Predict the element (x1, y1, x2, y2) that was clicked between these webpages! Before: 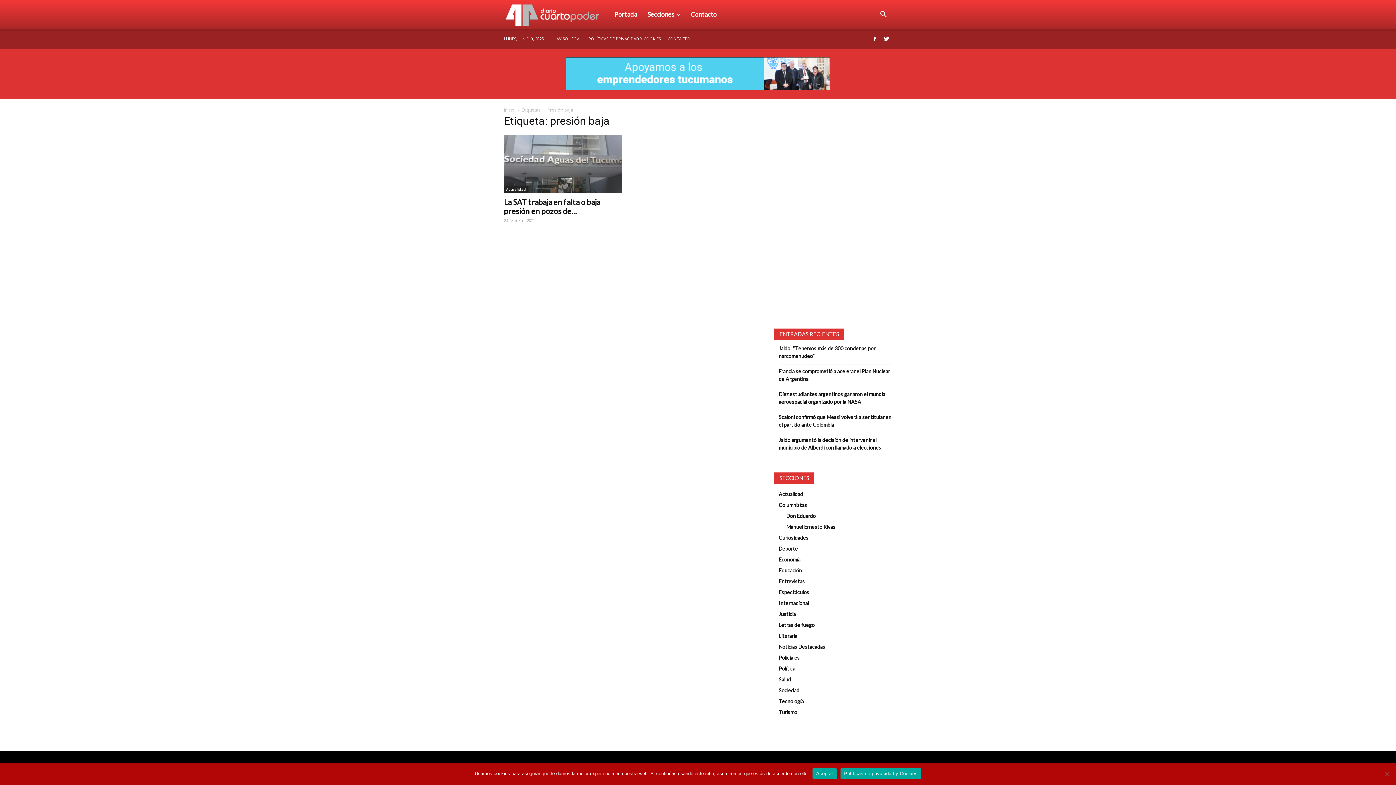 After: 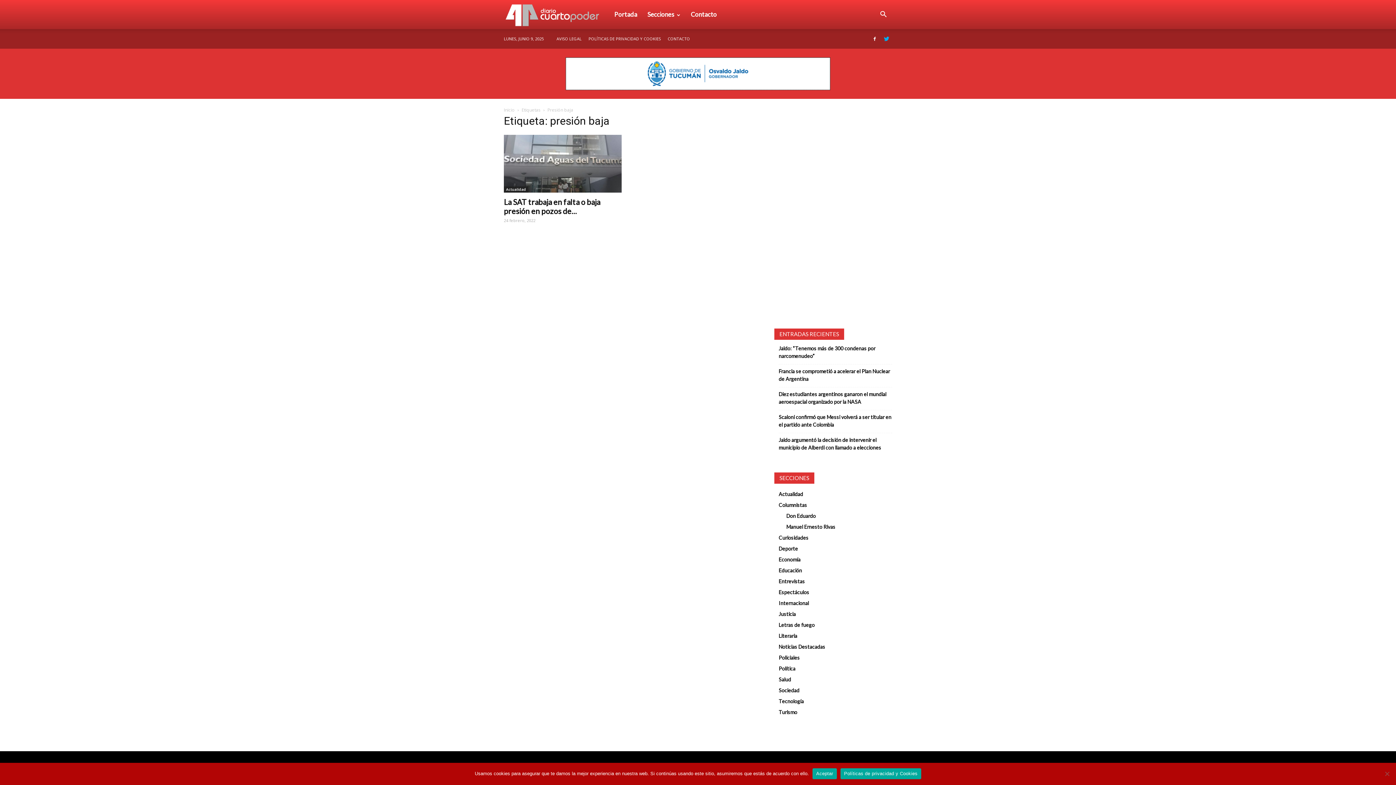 Action: bbox: (881, 29, 892, 48)